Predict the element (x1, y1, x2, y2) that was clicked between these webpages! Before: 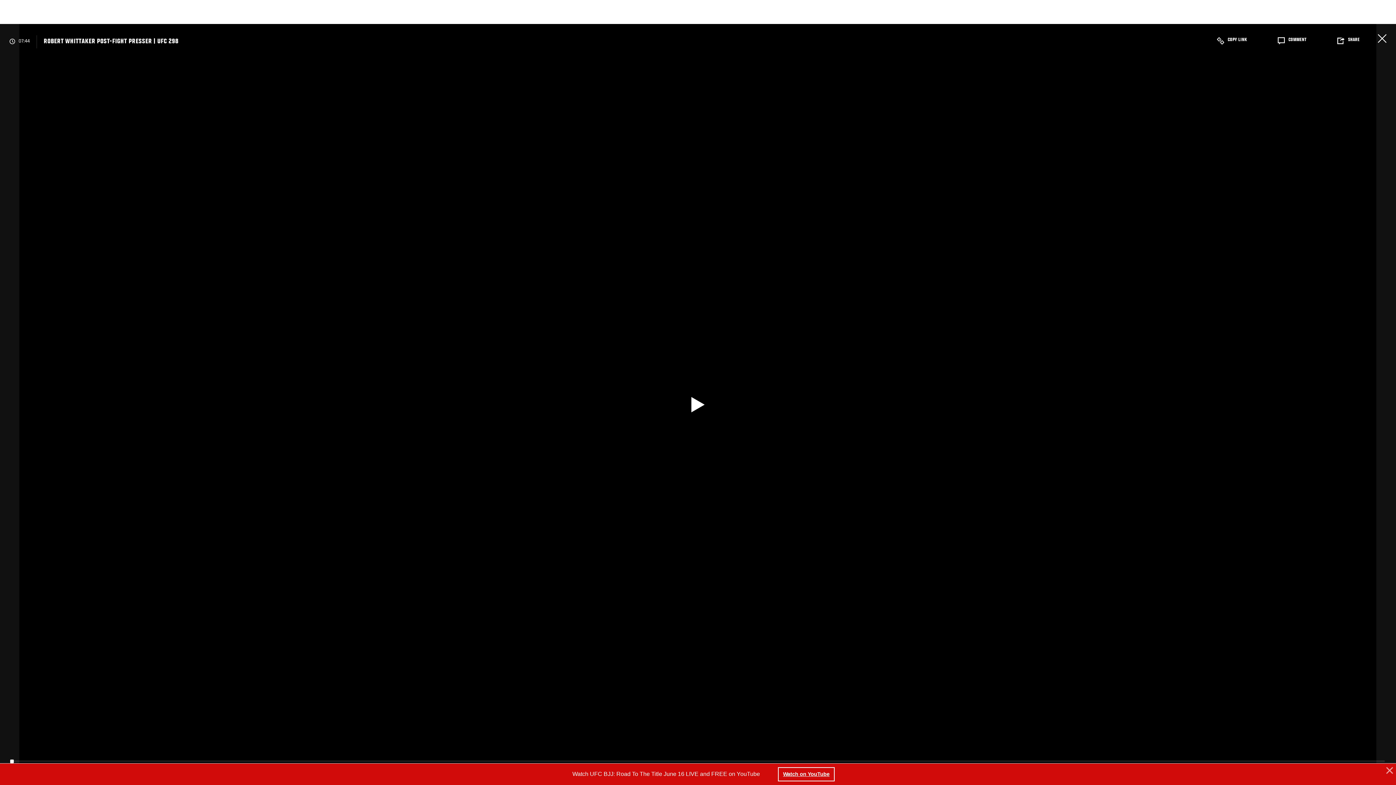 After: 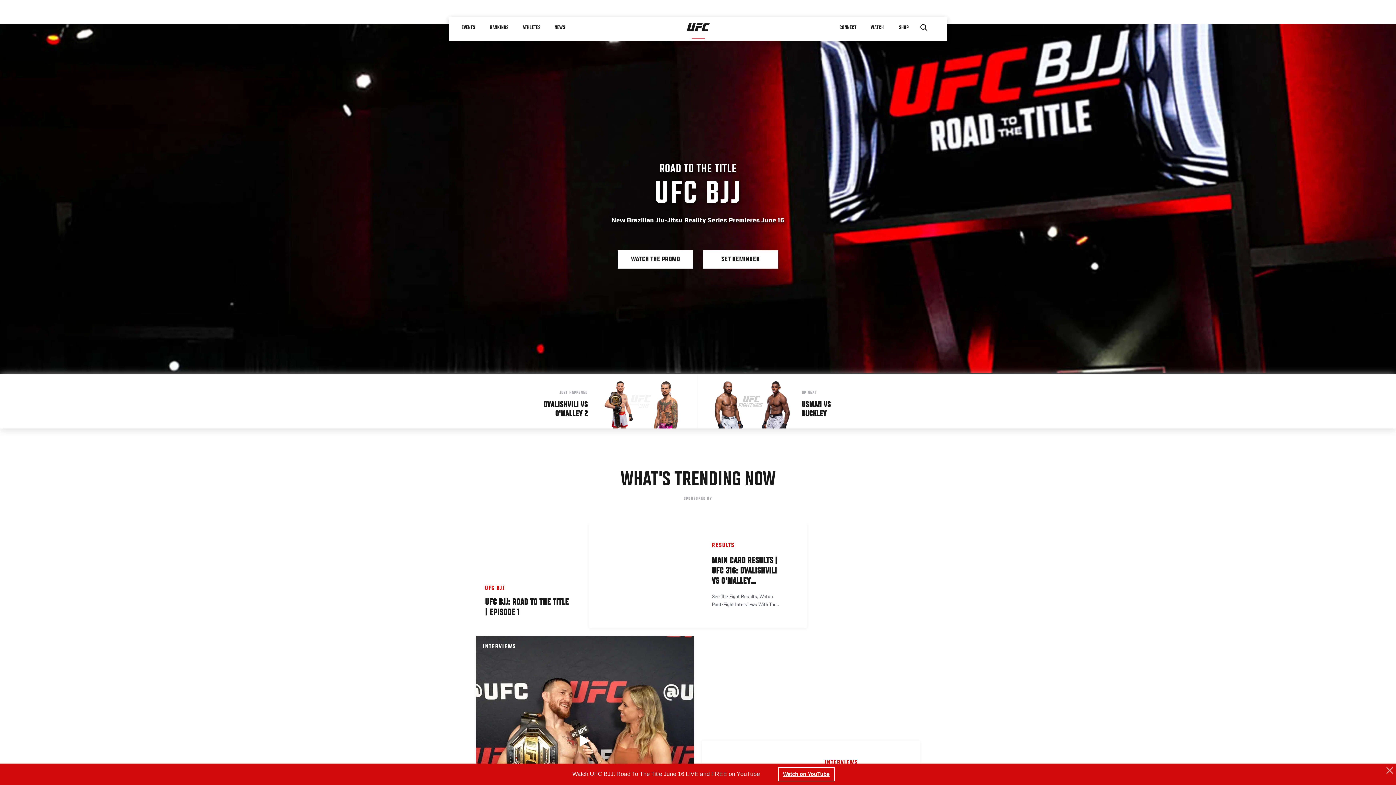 Action: bbox: (1378, 34, 1386, 42) label: Close